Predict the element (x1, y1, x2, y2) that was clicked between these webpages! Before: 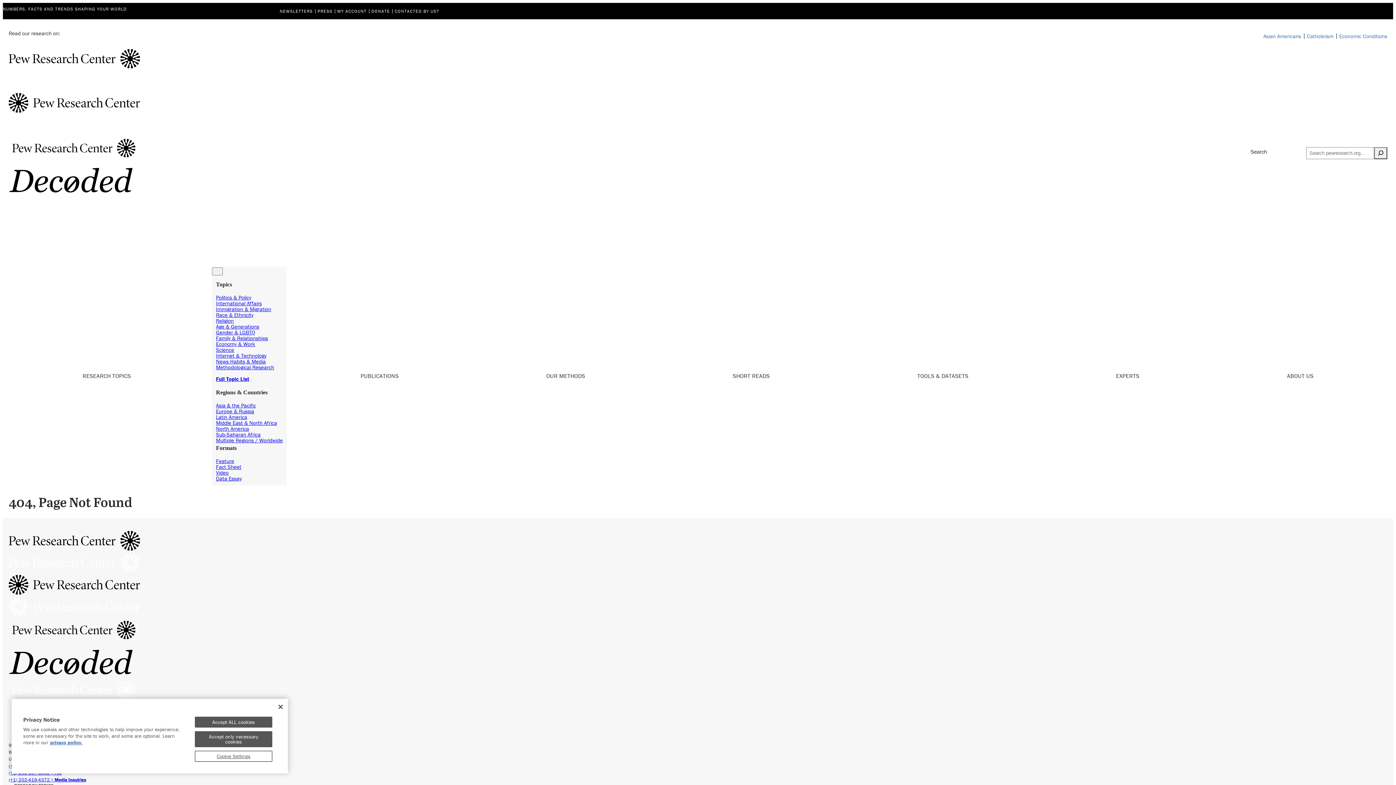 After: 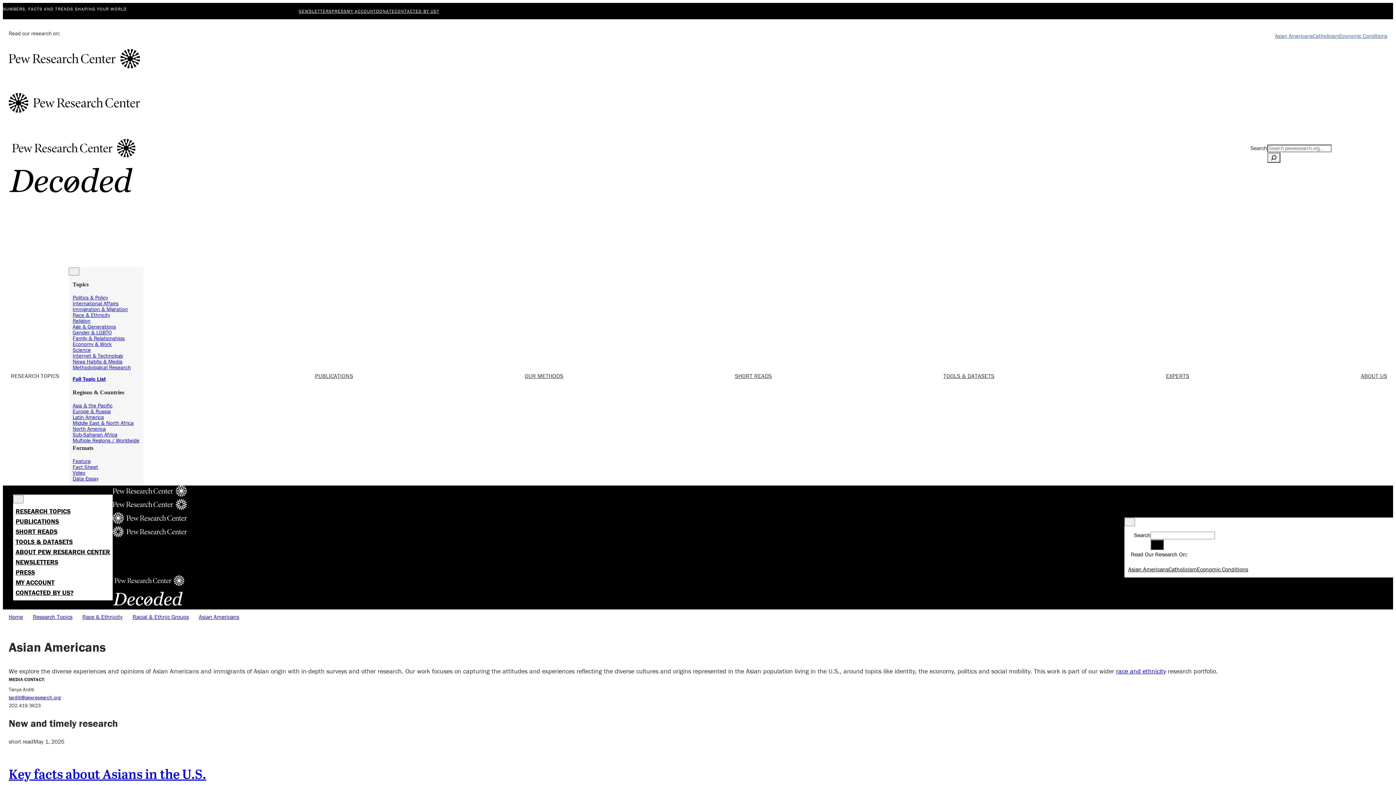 Action: bbox: (1260, 33, 1304, 38) label: Asian Americans